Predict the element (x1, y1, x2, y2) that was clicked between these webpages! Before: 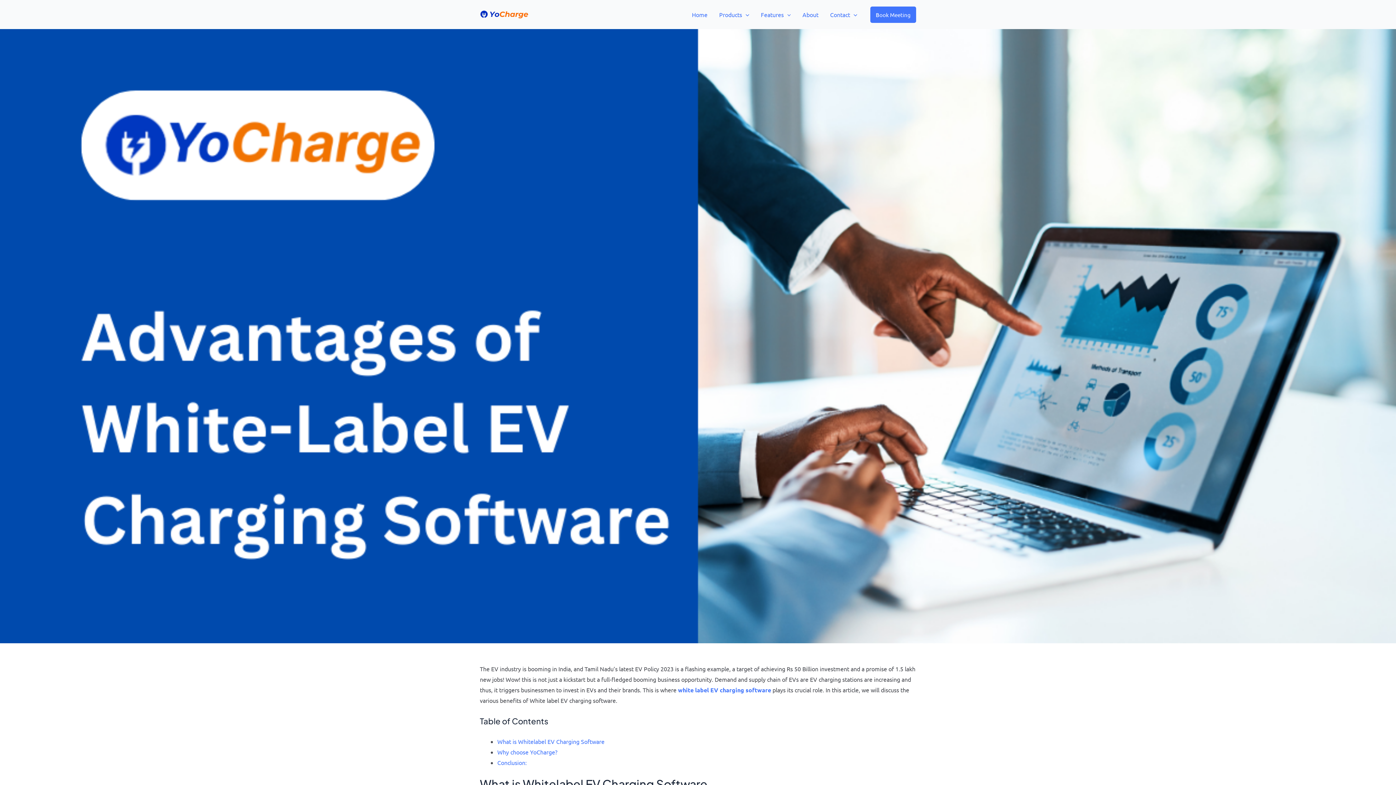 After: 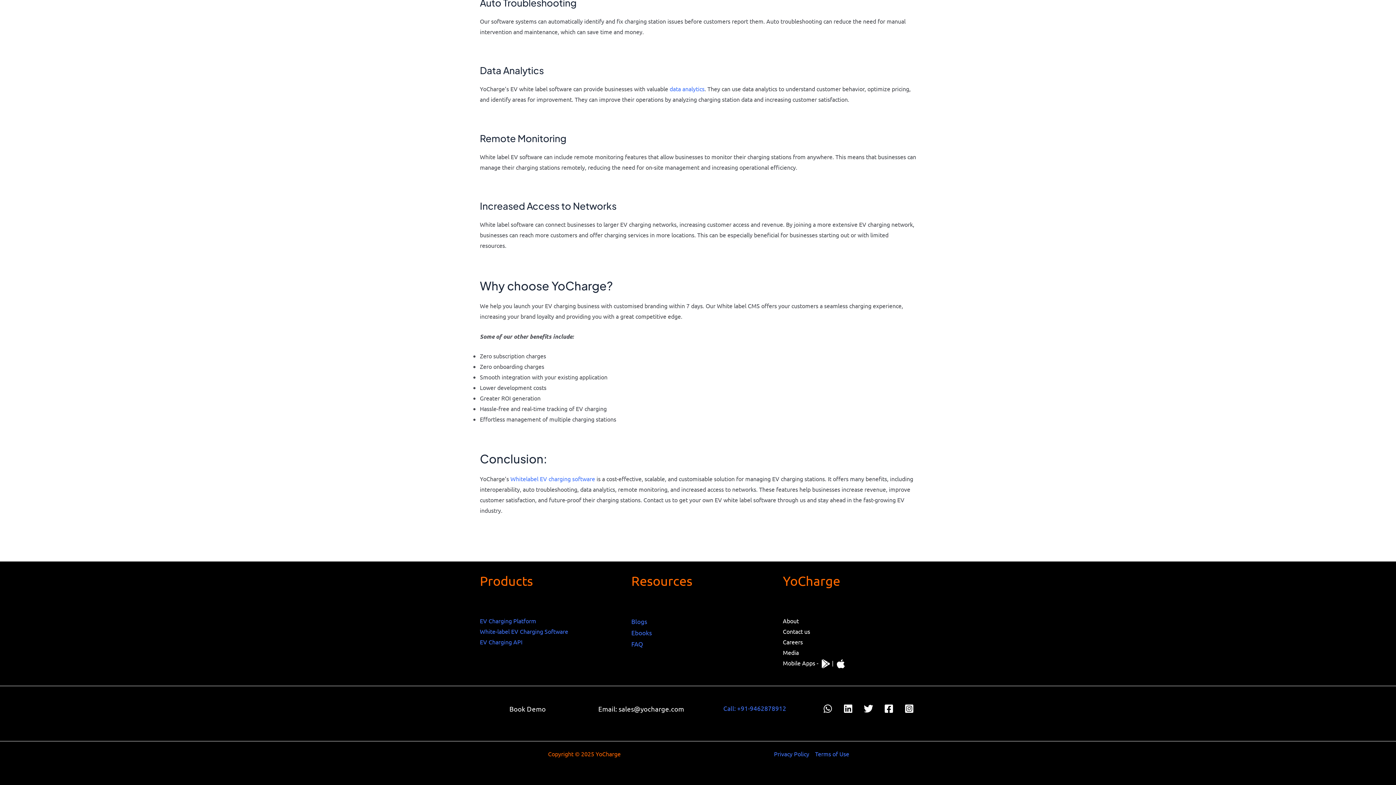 Action: label: Why choose YoCharge? bbox: (497, 748, 557, 756)